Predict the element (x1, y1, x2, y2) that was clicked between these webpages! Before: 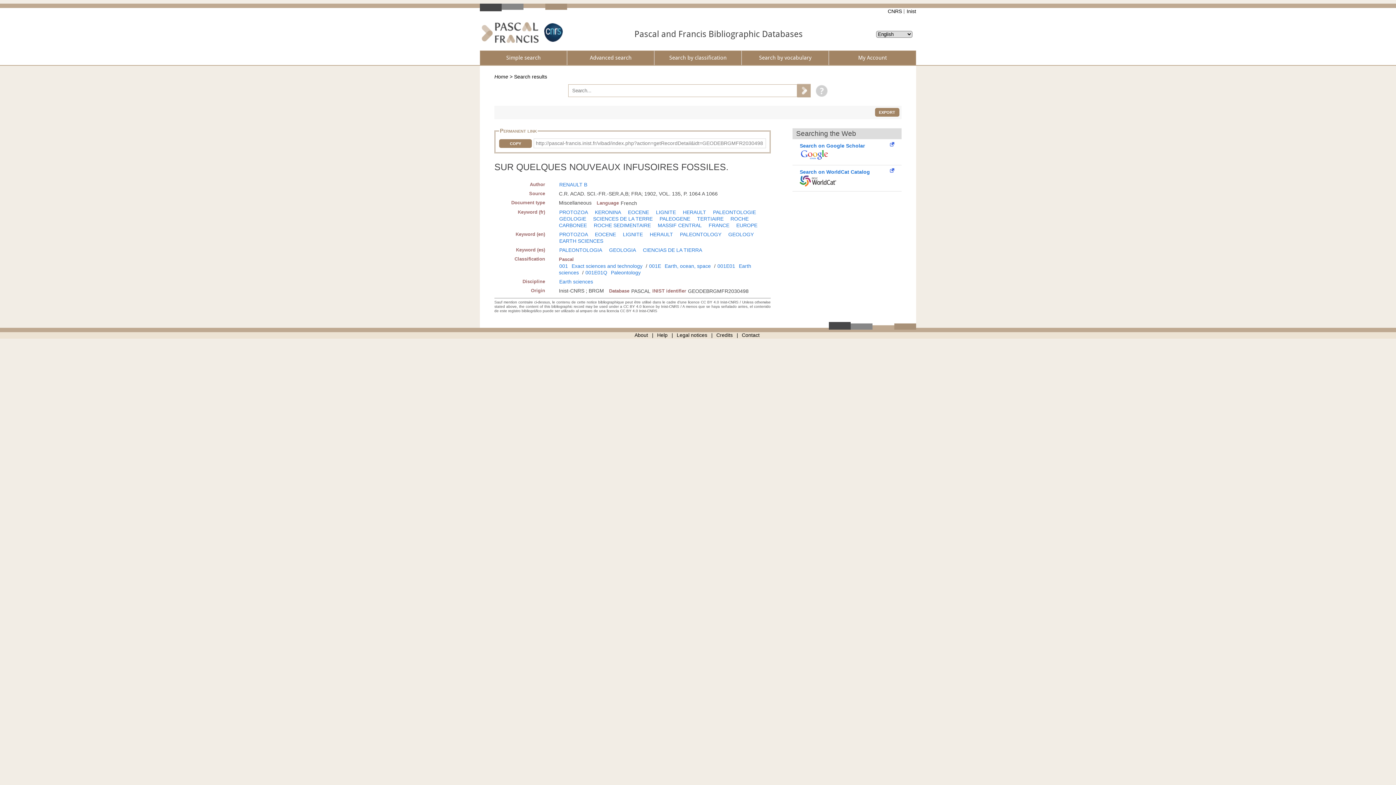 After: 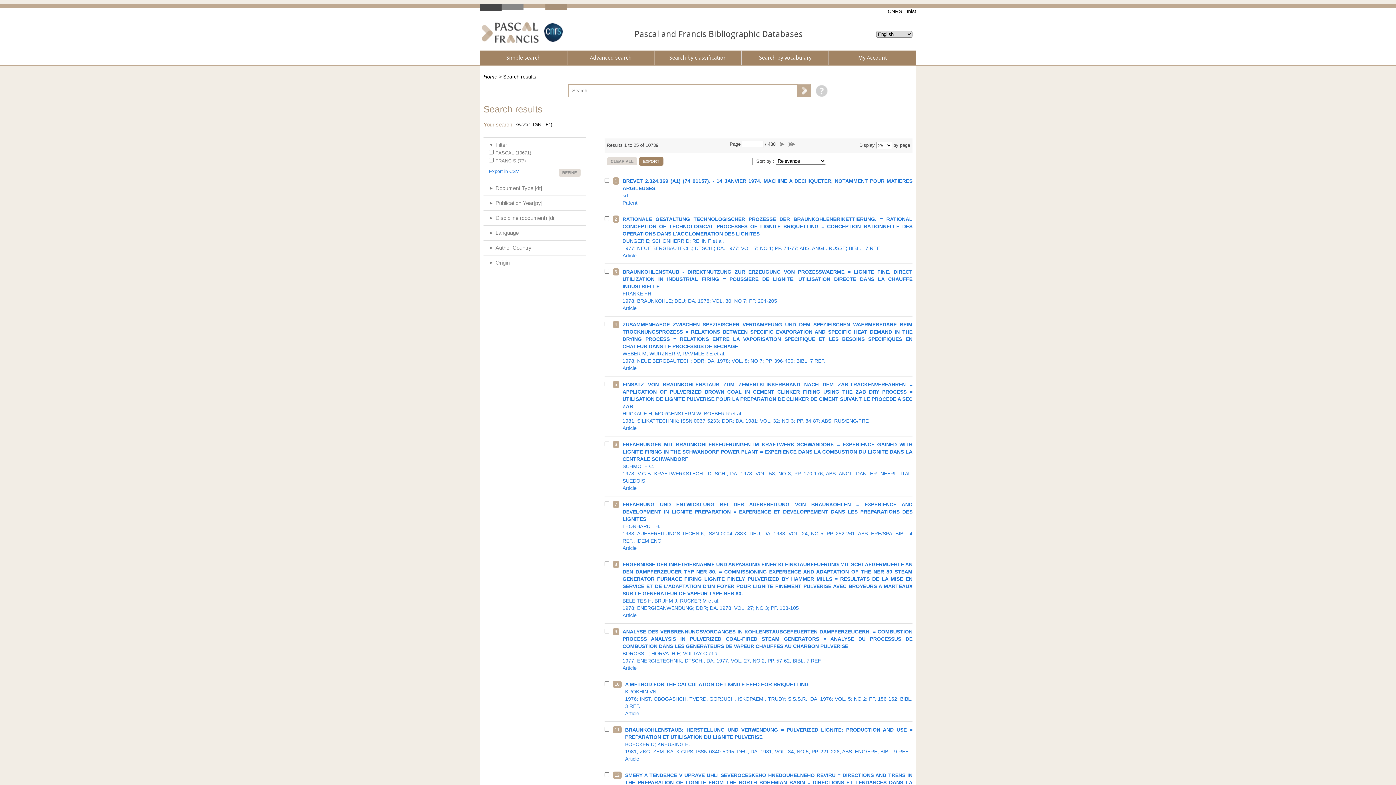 Action: bbox: (623, 231, 643, 237) label: LIGNITE